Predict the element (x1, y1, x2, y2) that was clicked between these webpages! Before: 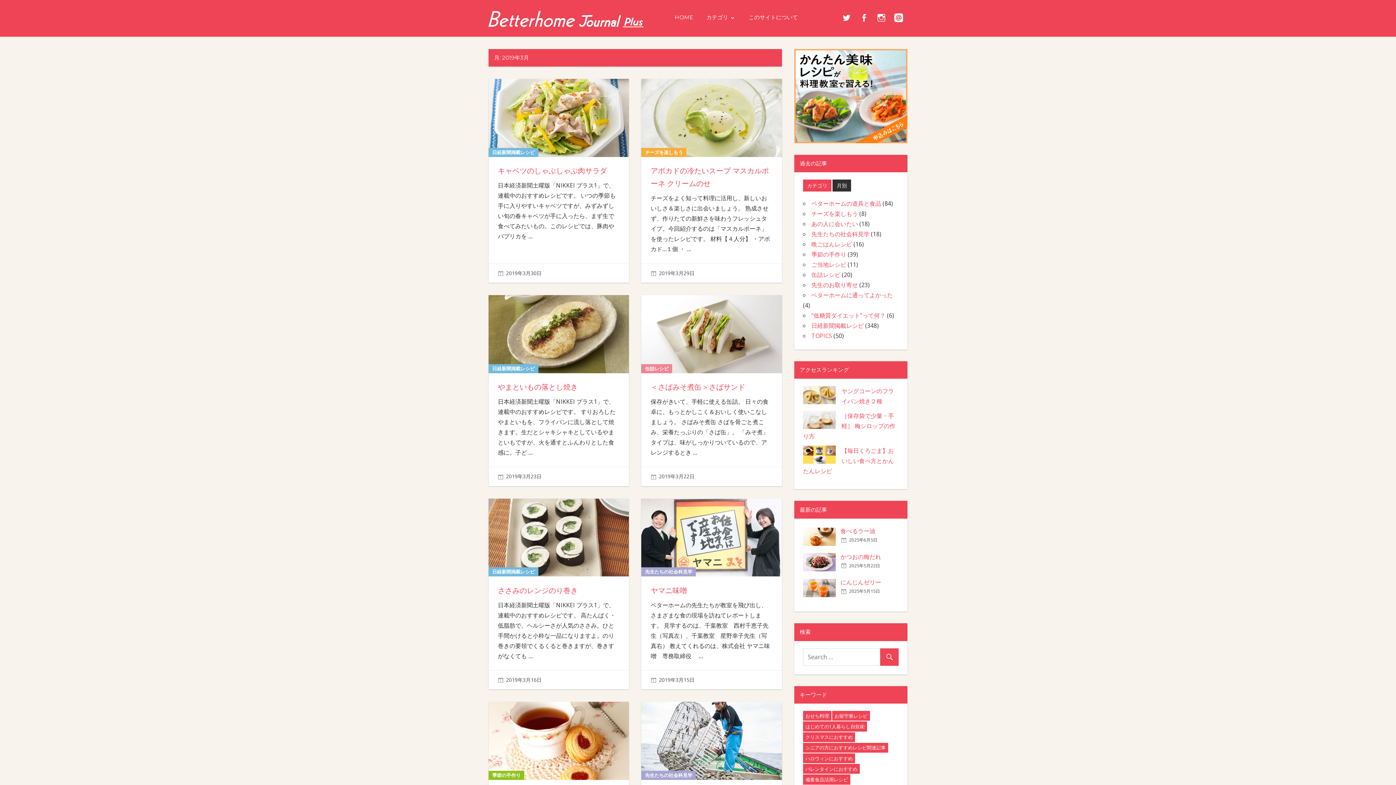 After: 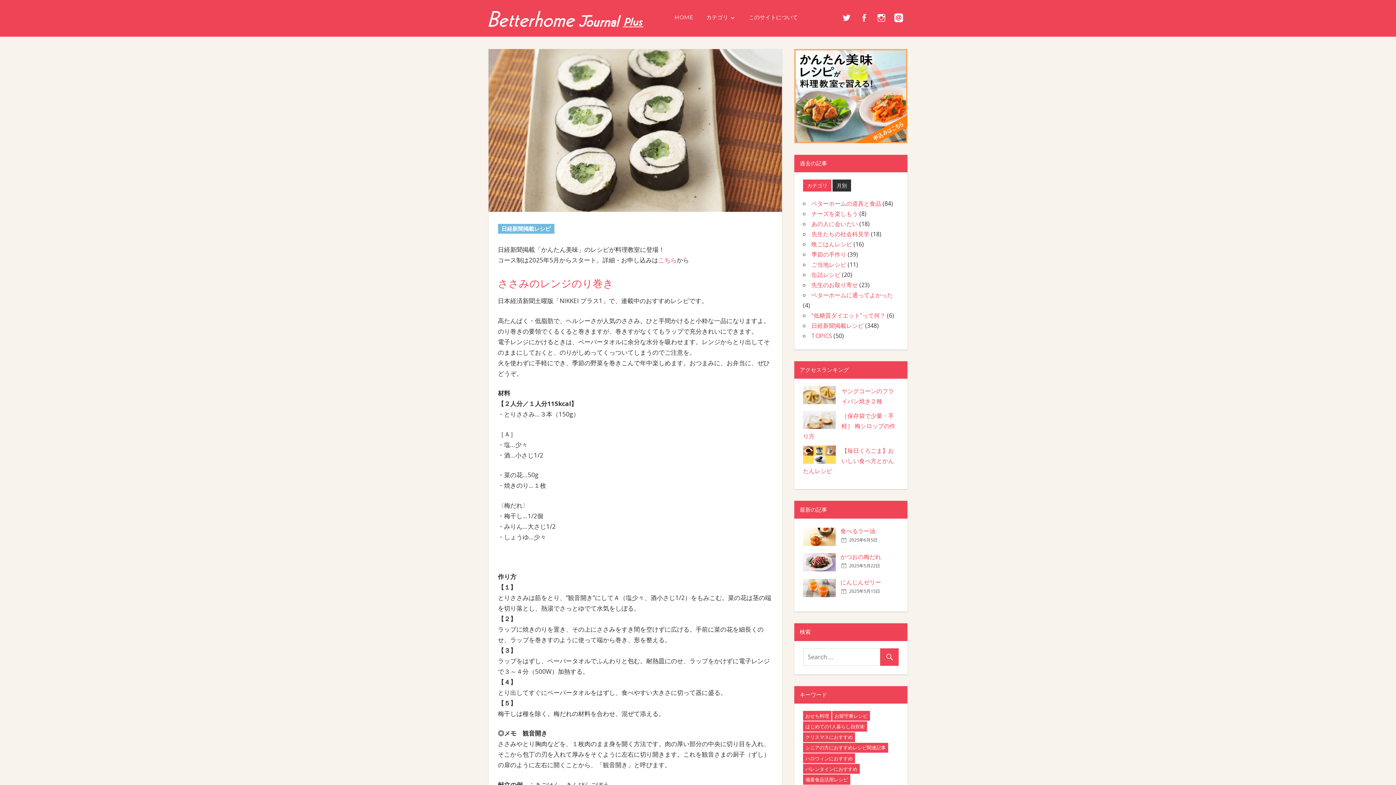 Action: bbox: (498, 586, 578, 595) label: ささみのレンジのり巻き